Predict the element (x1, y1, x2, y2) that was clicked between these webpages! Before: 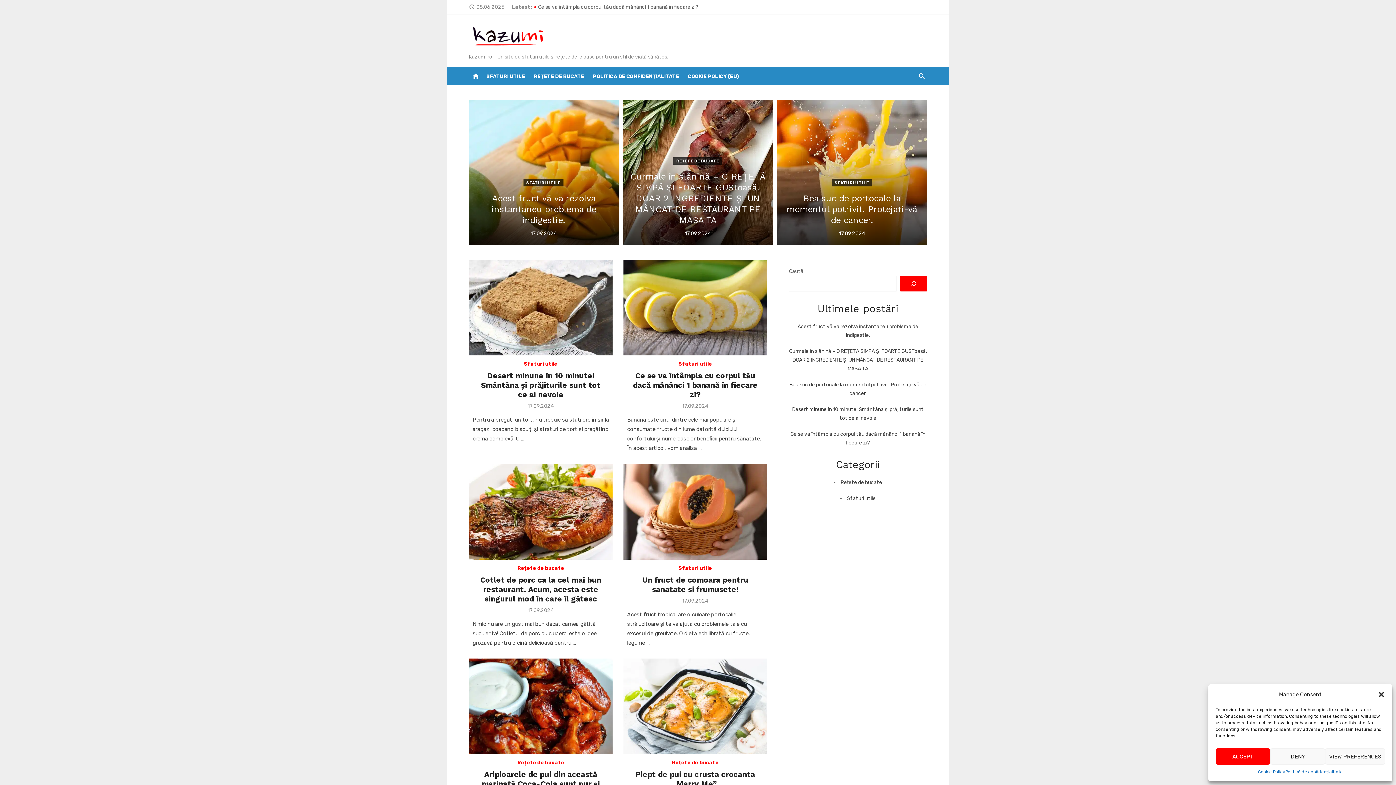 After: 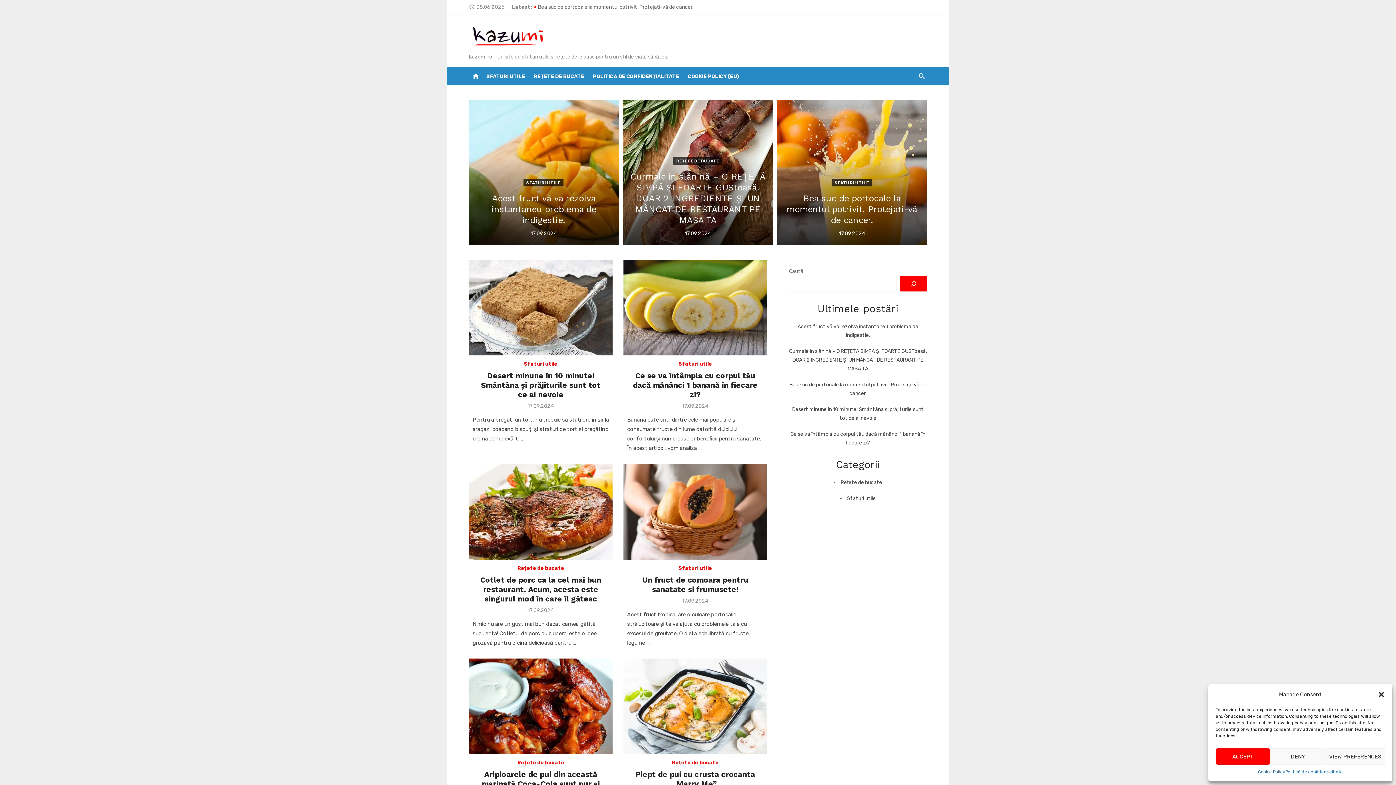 Action: bbox: (469, 28, 549, 41)